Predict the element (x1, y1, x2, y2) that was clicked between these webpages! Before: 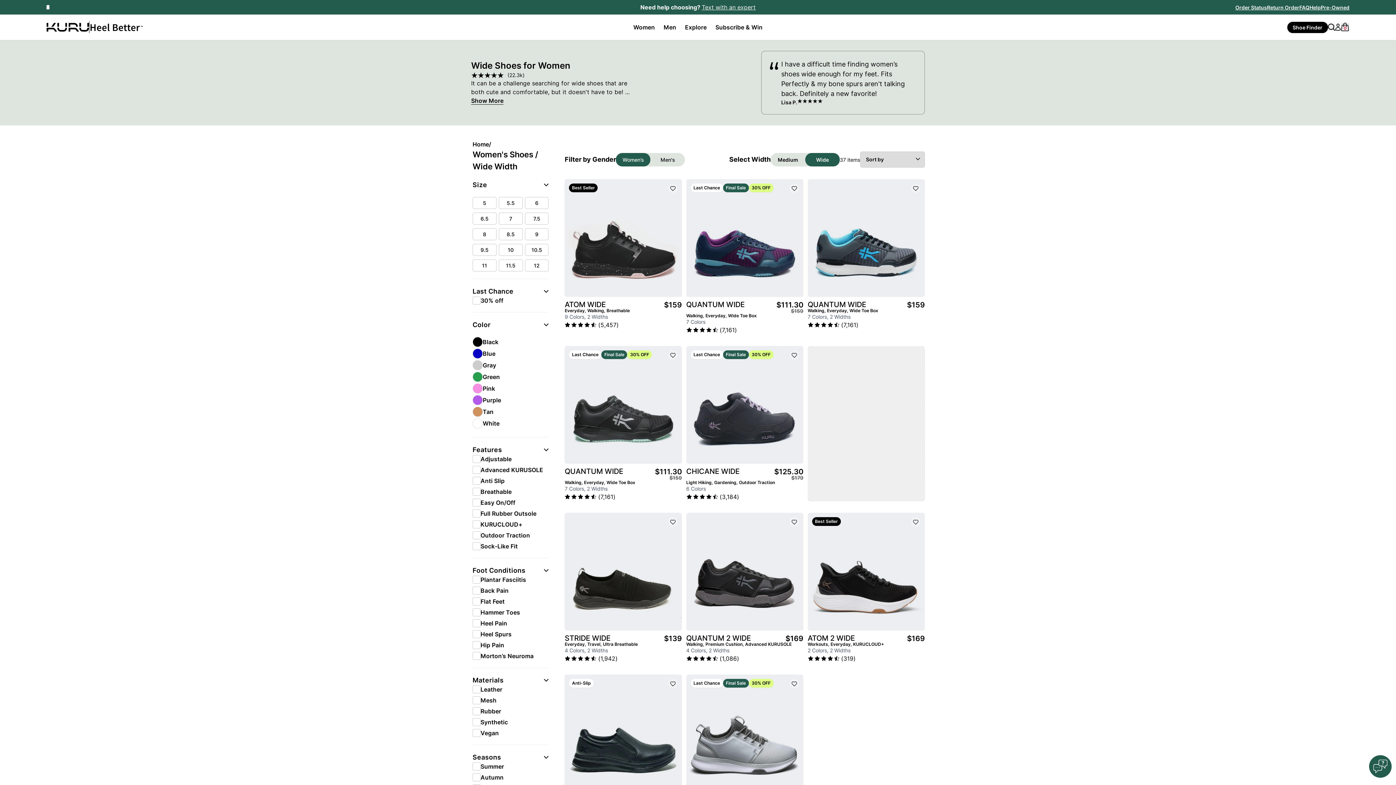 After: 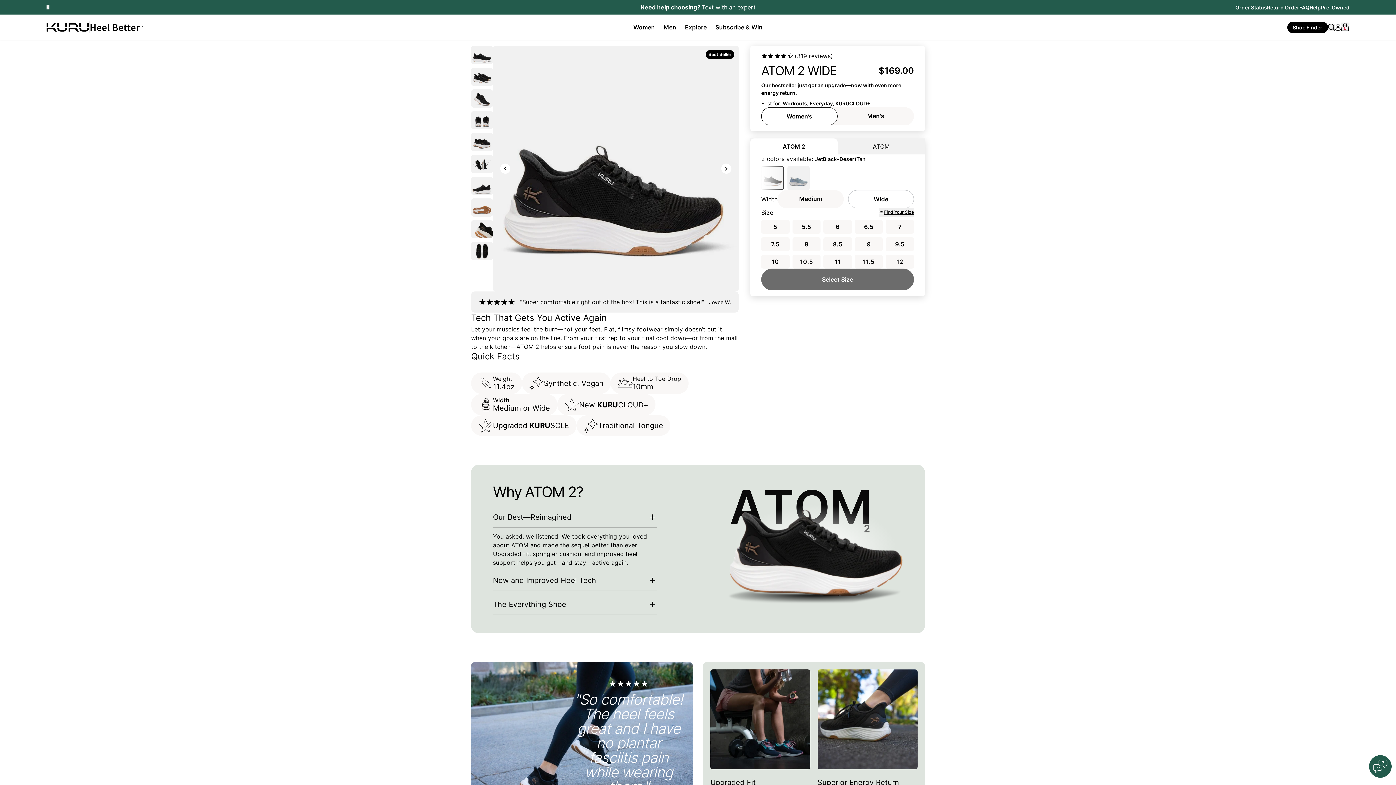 Action: bbox: (807, 634, 855, 642) label: ATOM 2 WIDE